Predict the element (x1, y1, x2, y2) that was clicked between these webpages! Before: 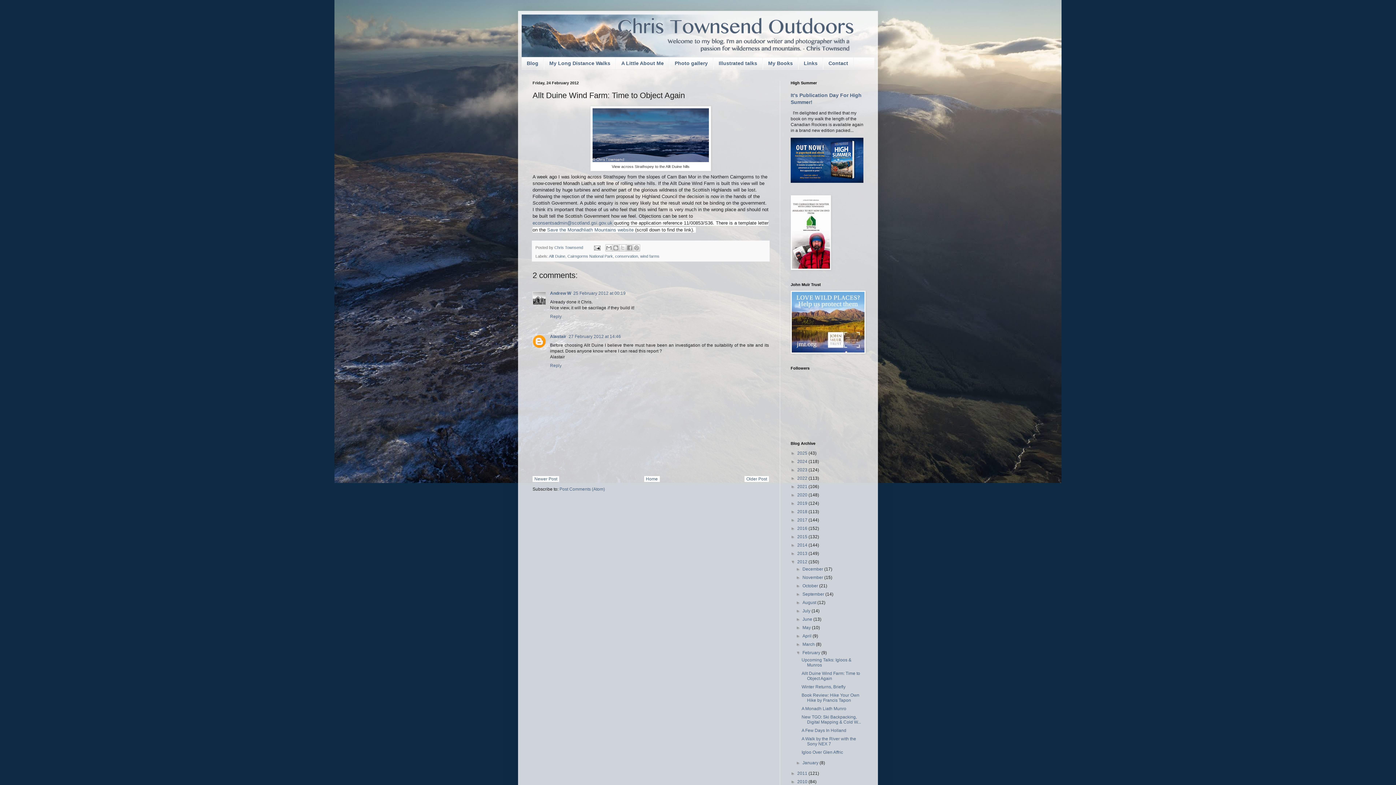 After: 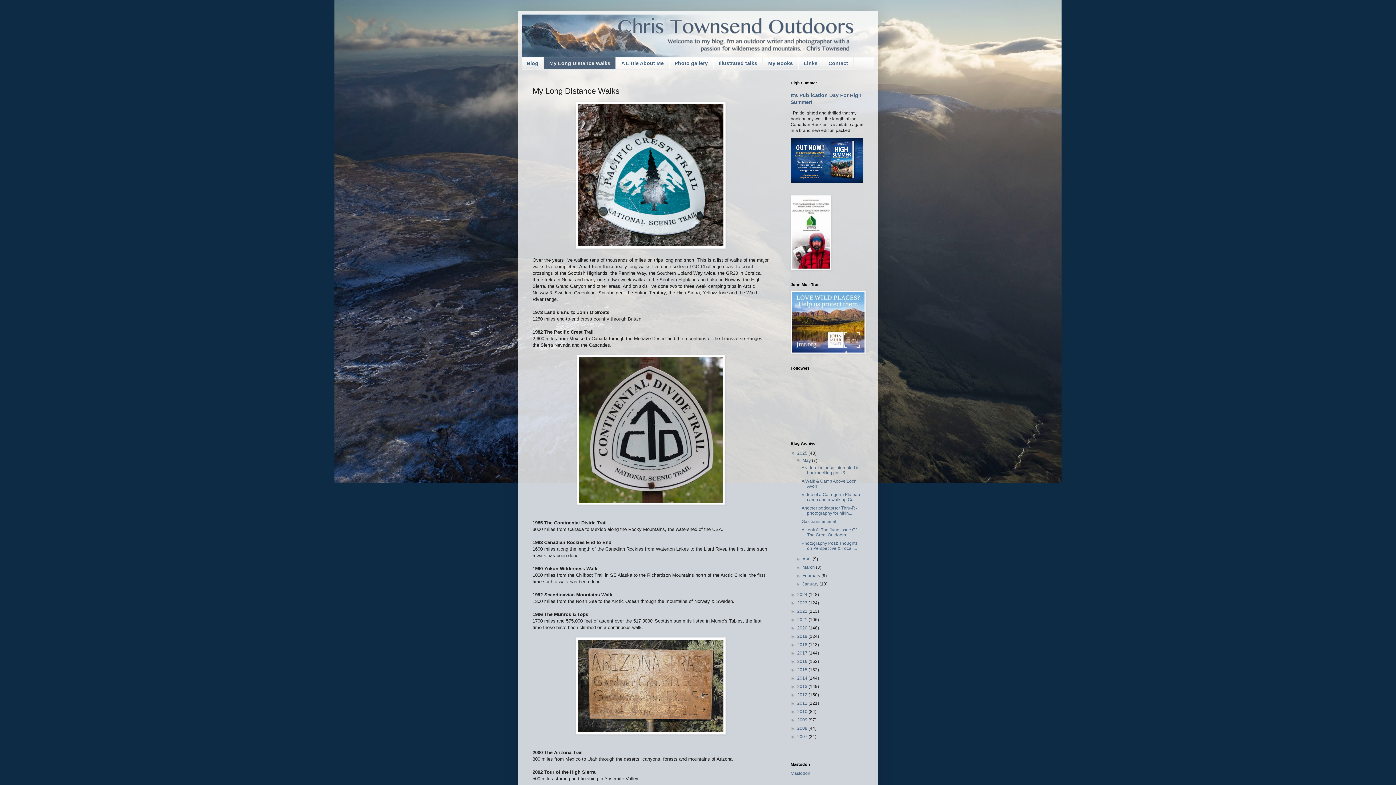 Action: bbox: (544, 57, 616, 69) label: My Long Distance Walks